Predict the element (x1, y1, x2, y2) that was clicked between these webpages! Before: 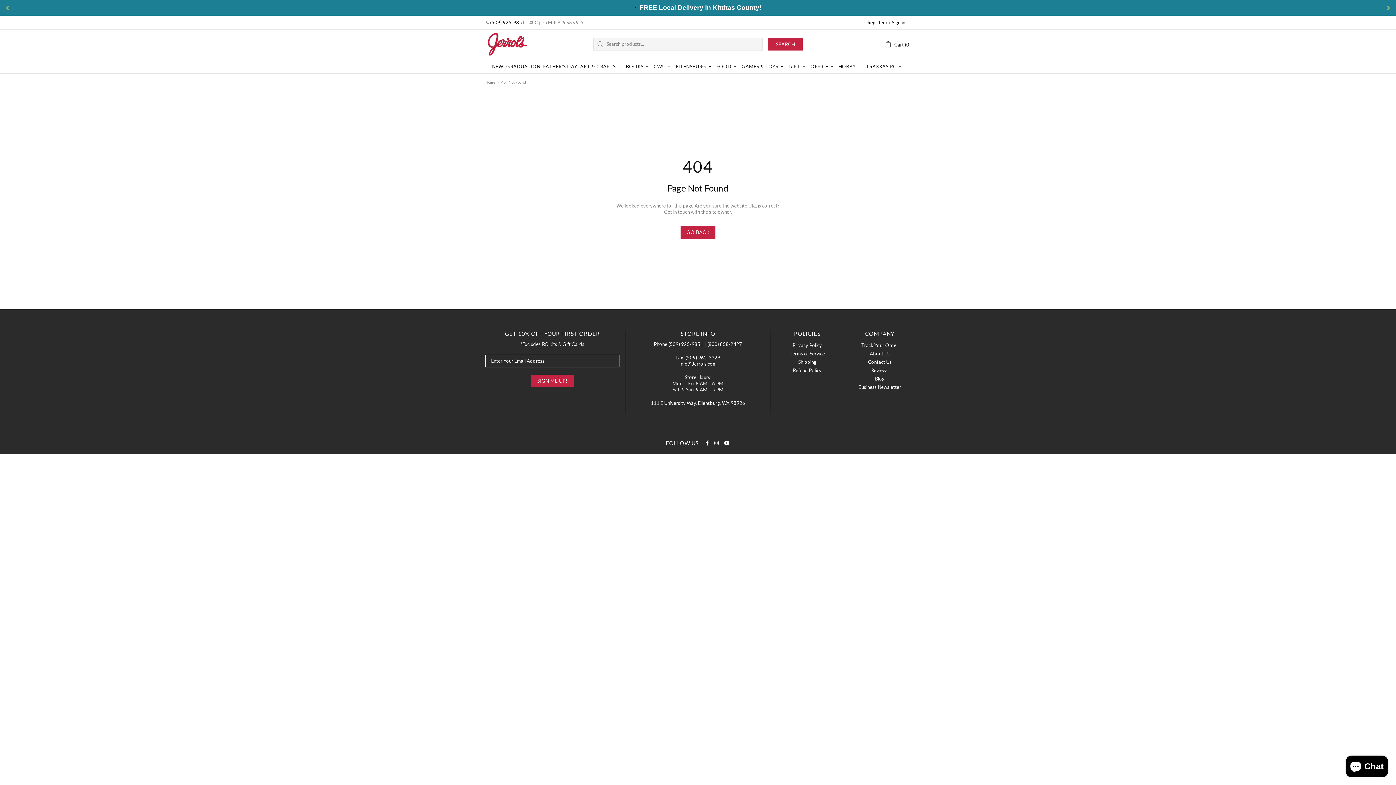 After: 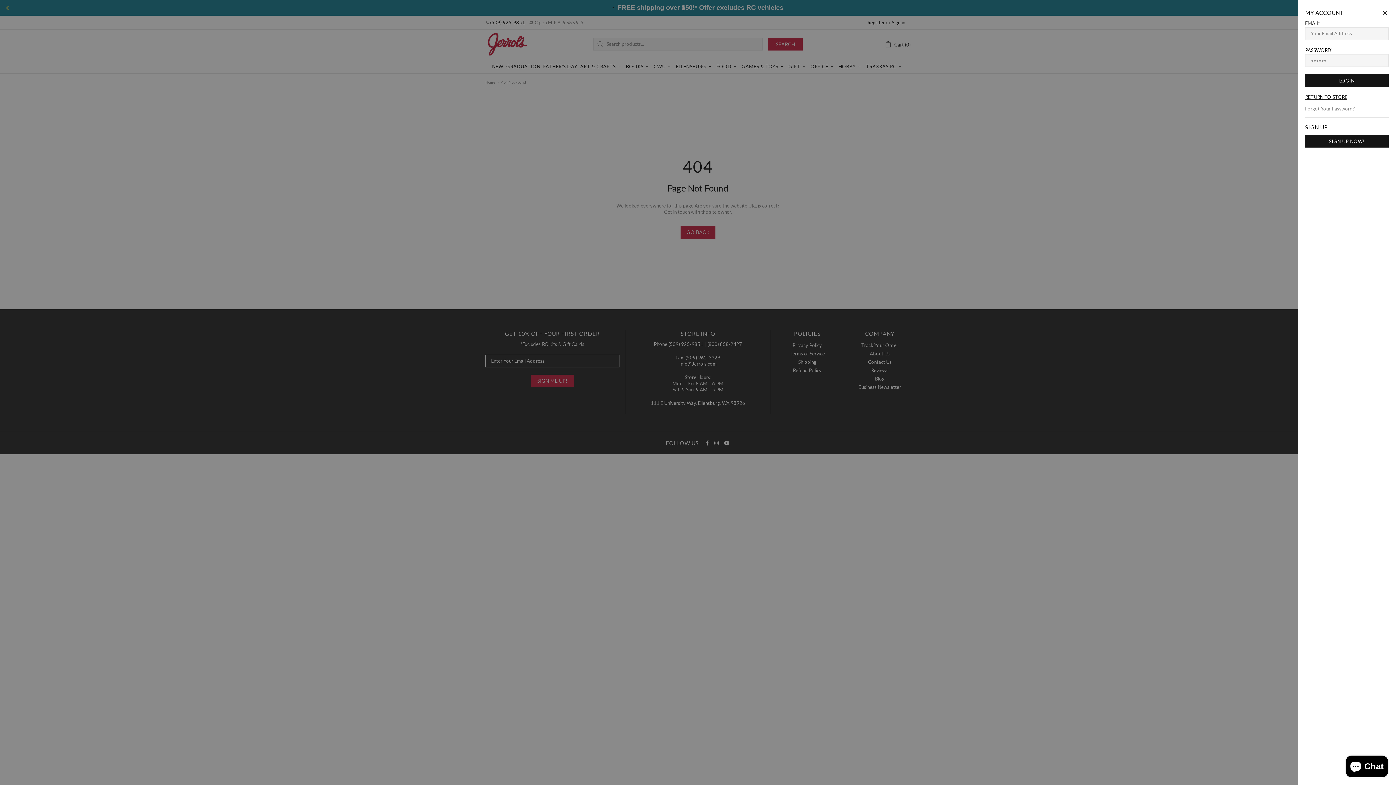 Action: bbox: (892, 19, 905, 25) label: Sign in